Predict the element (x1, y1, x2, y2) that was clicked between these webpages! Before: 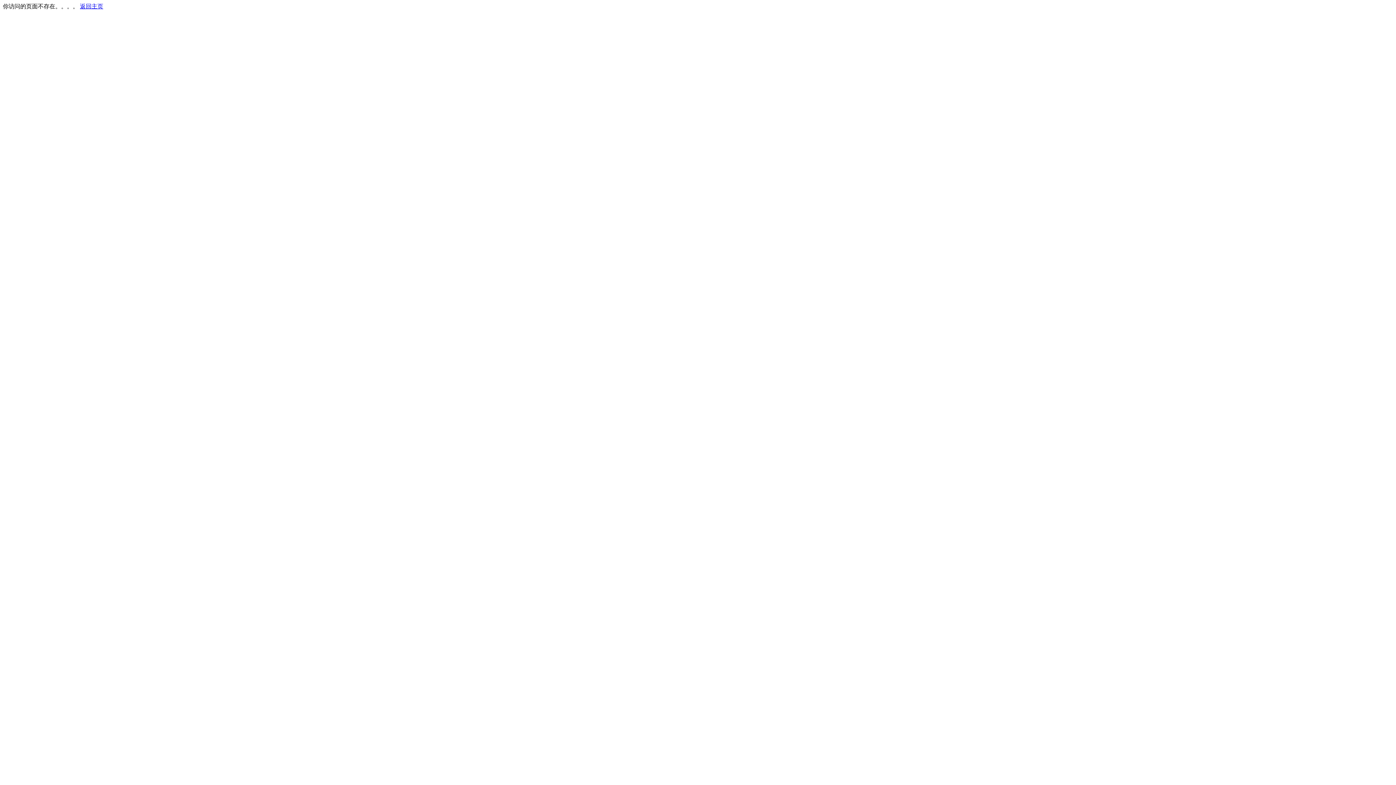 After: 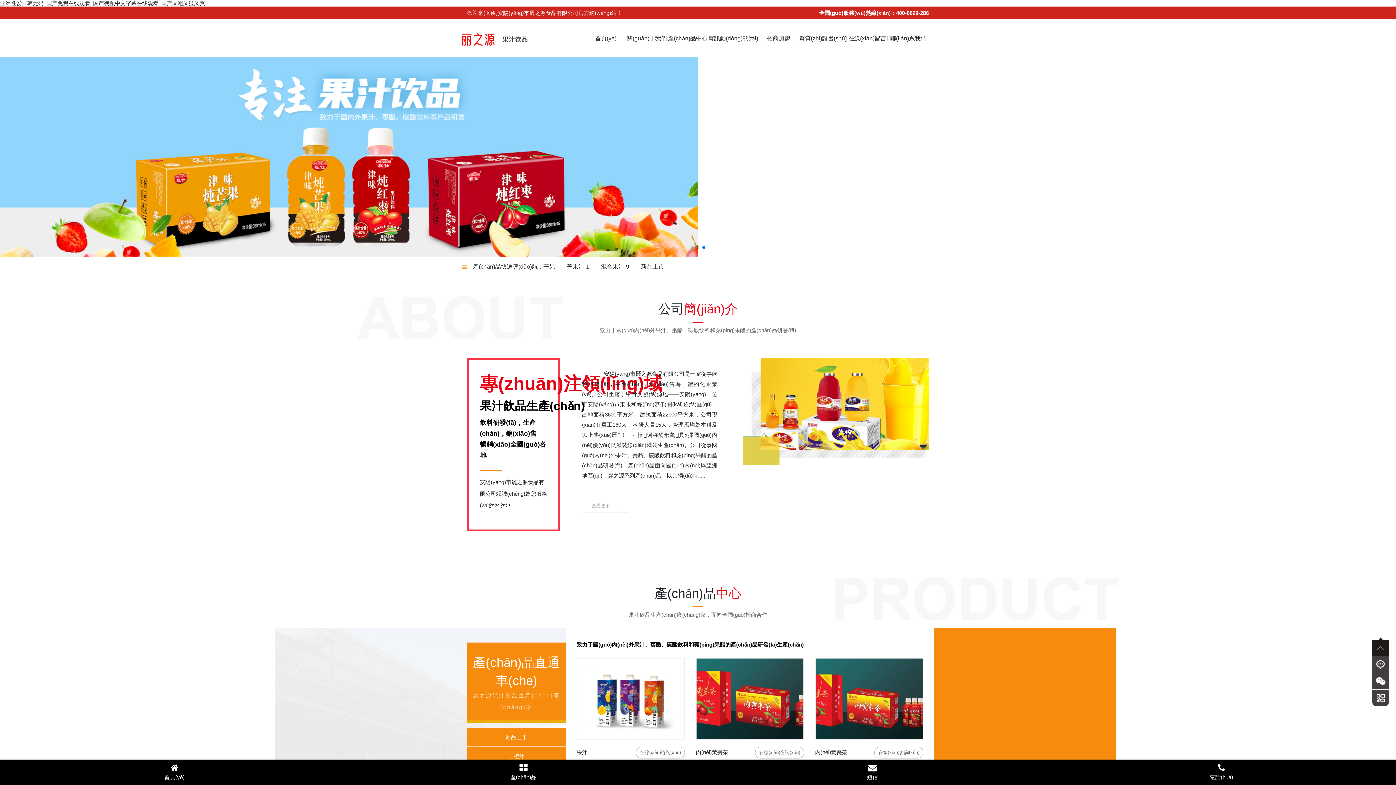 Action: bbox: (80, 3, 103, 9) label: 返回主页